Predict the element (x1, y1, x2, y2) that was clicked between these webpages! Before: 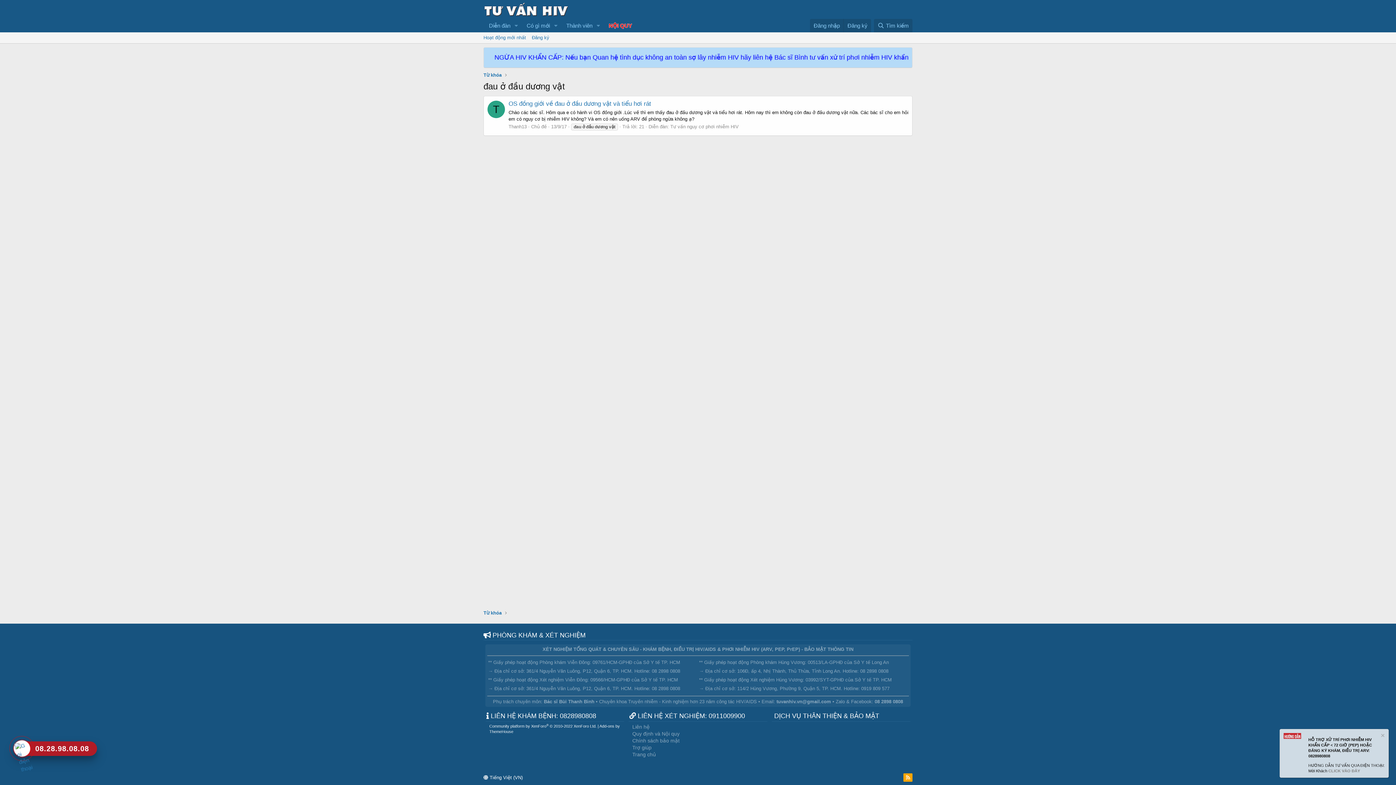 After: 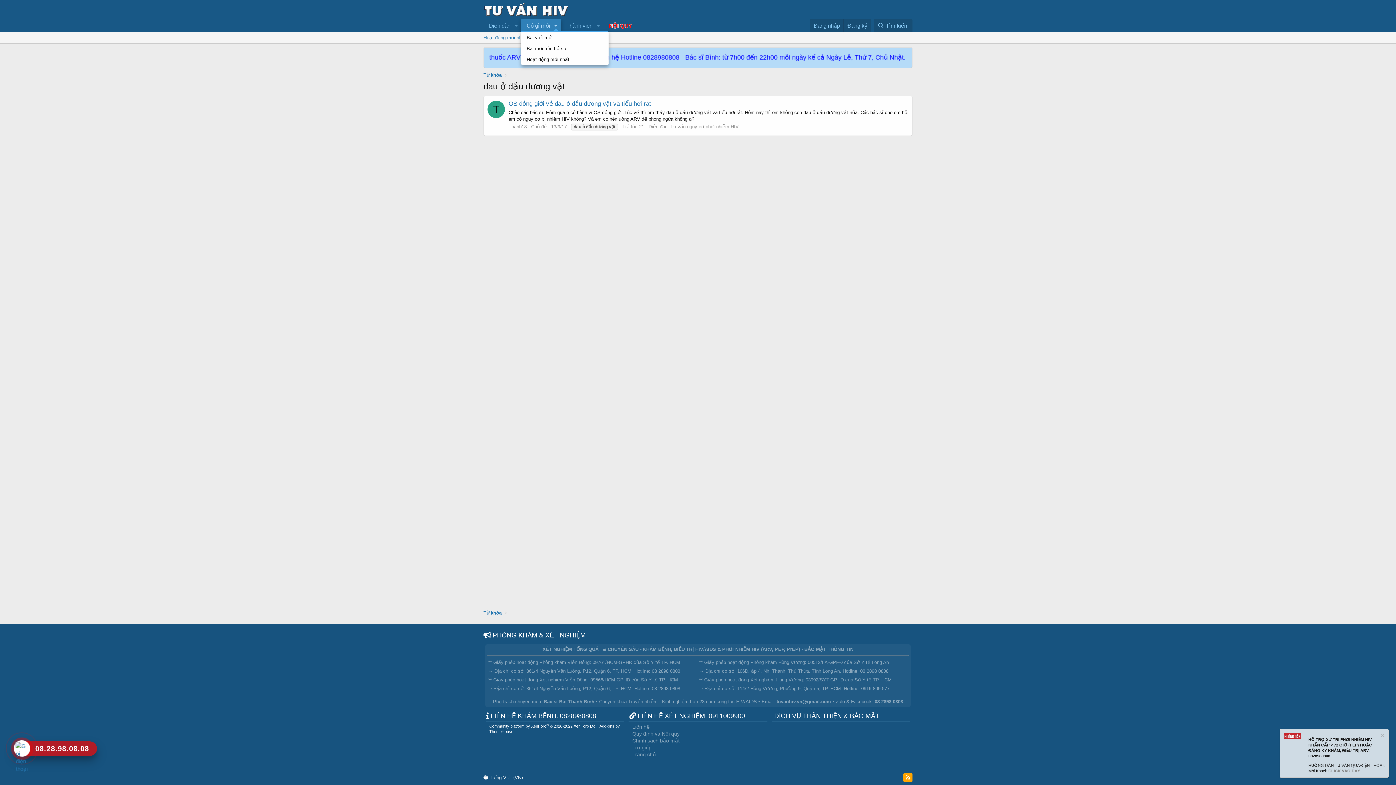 Action: bbox: (550, 18, 561, 32) label: Toggle expanded